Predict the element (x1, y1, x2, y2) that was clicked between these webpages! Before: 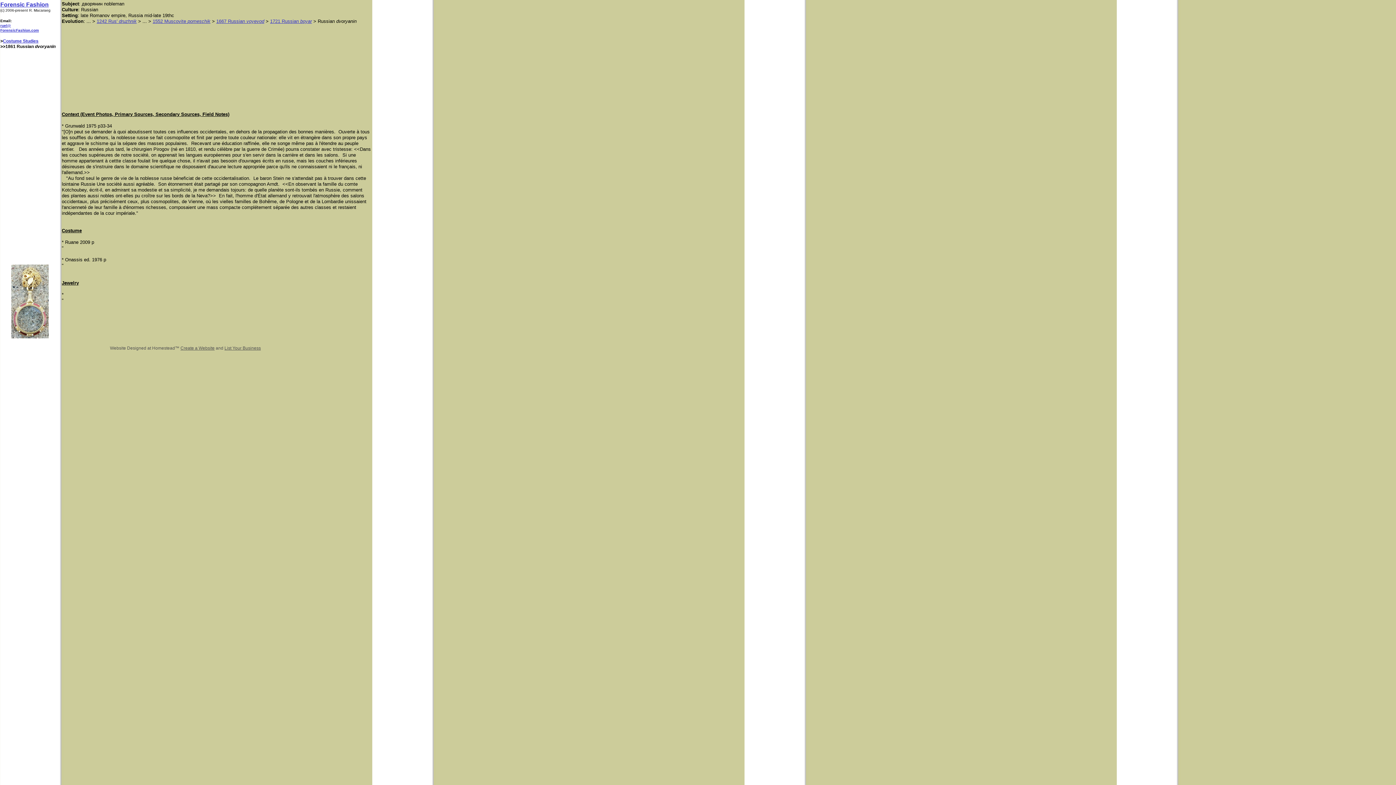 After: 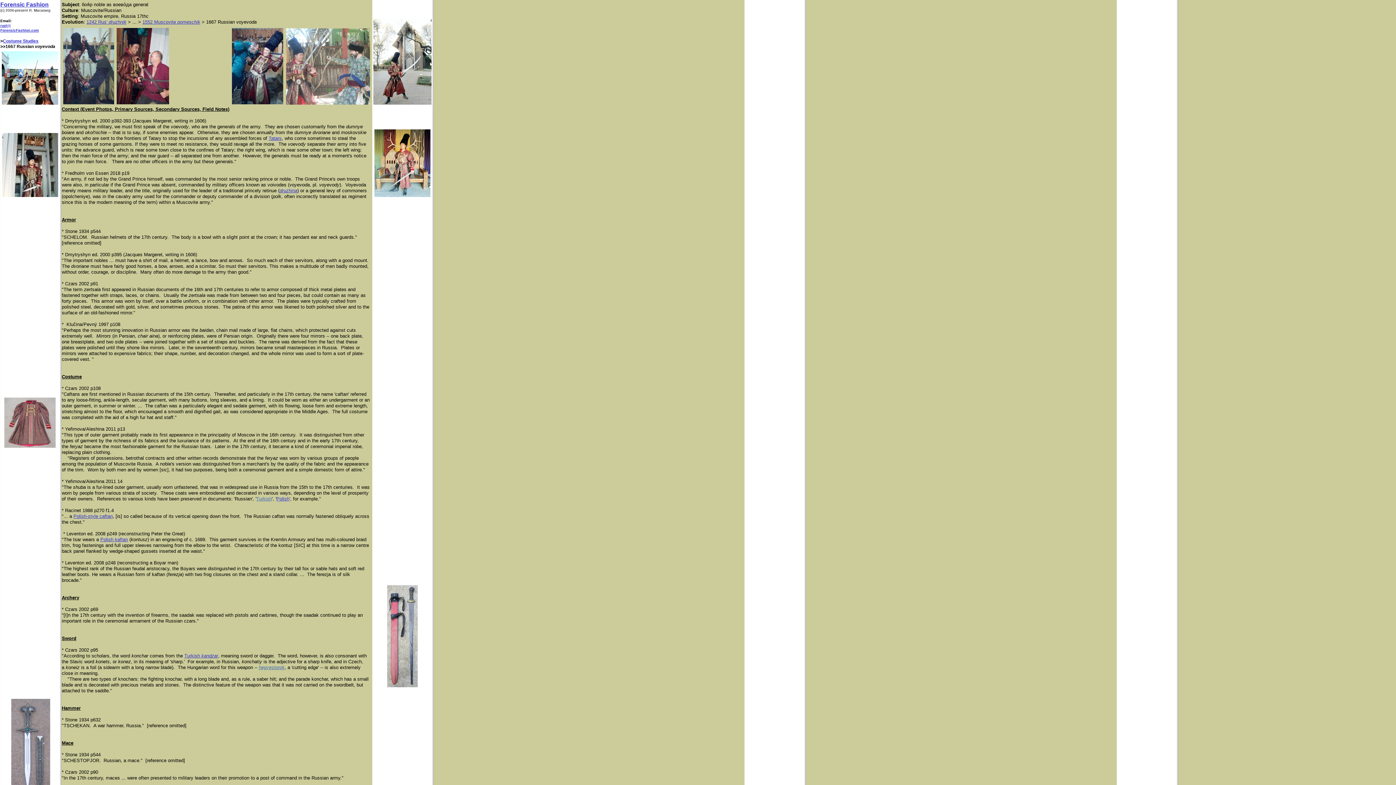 Action: label: voyevod bbox: (246, 18, 264, 24)